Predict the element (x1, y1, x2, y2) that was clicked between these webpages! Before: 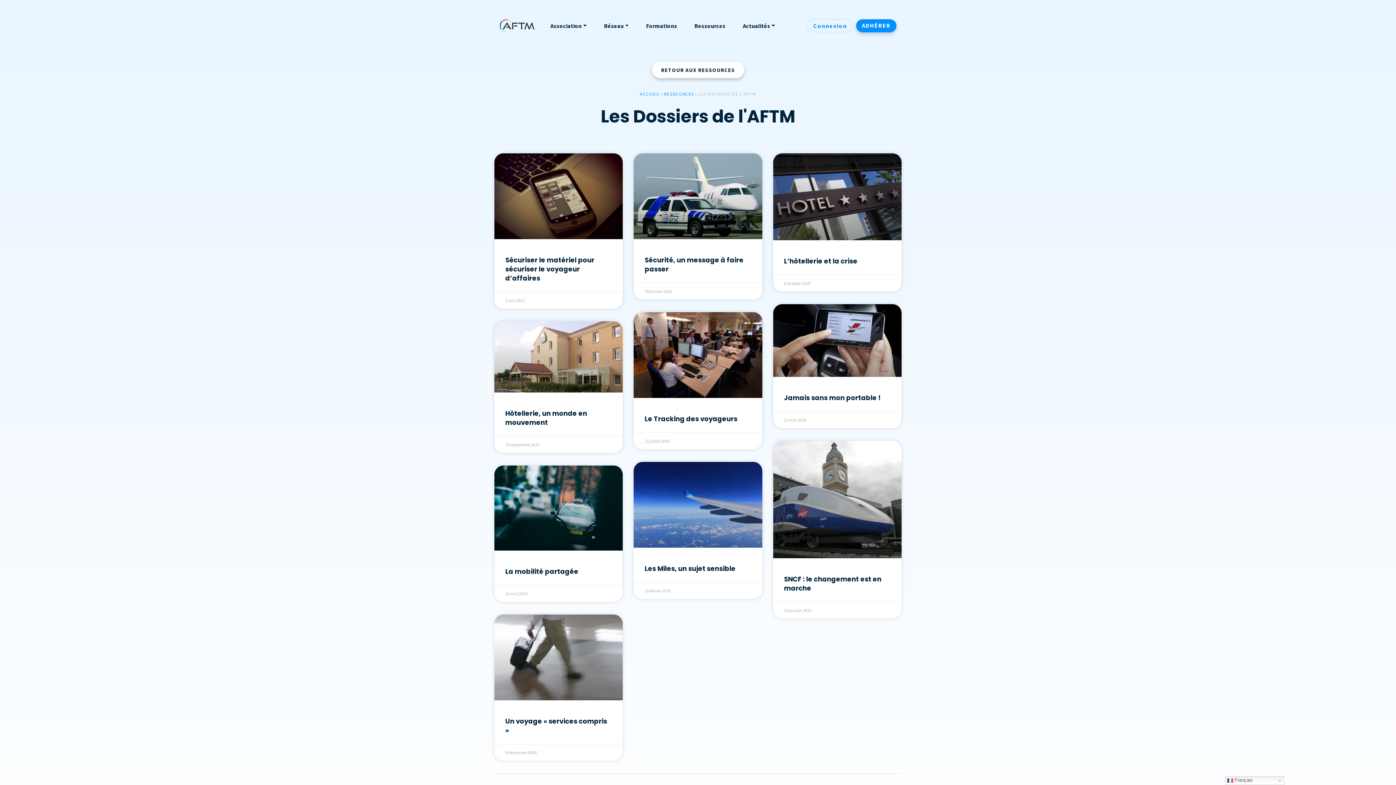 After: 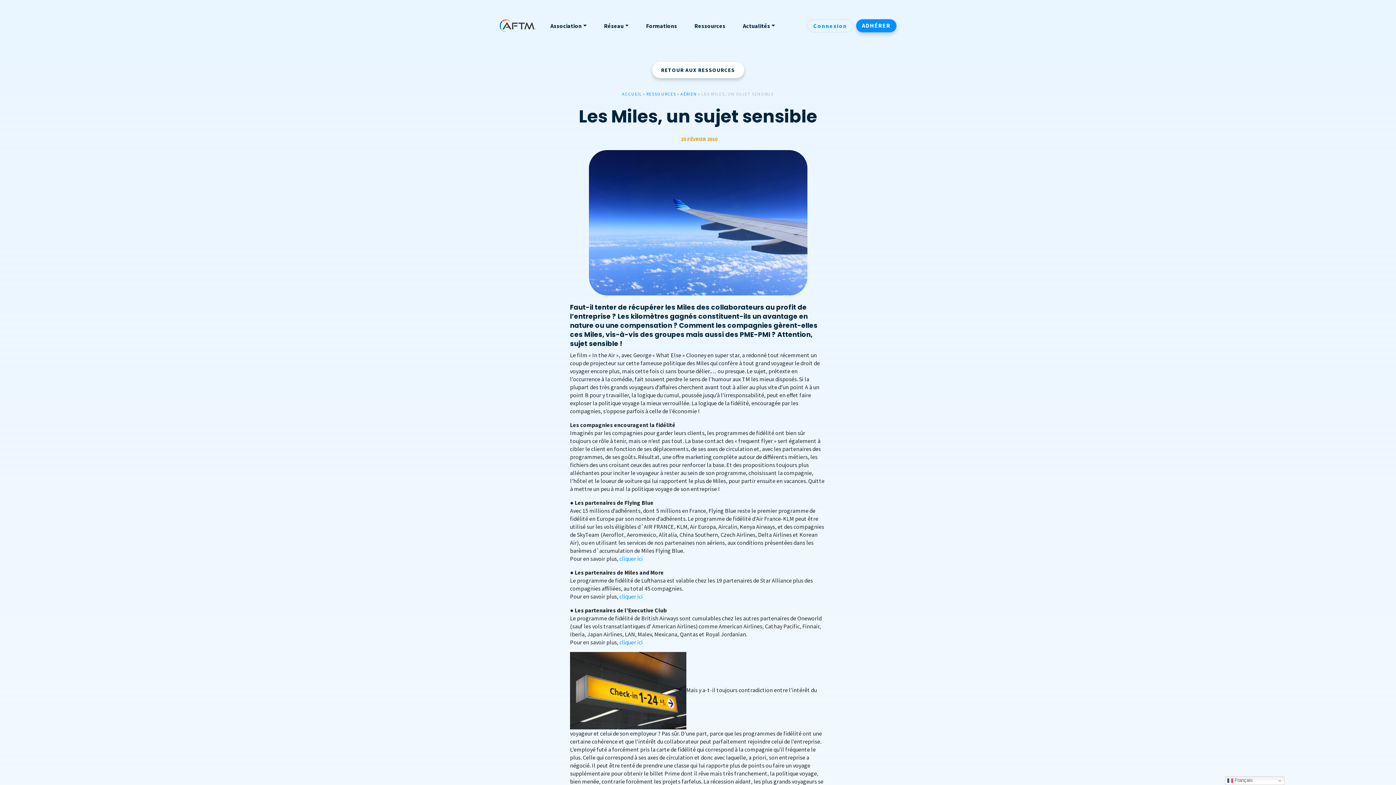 Action: bbox: (633, 462, 762, 547)